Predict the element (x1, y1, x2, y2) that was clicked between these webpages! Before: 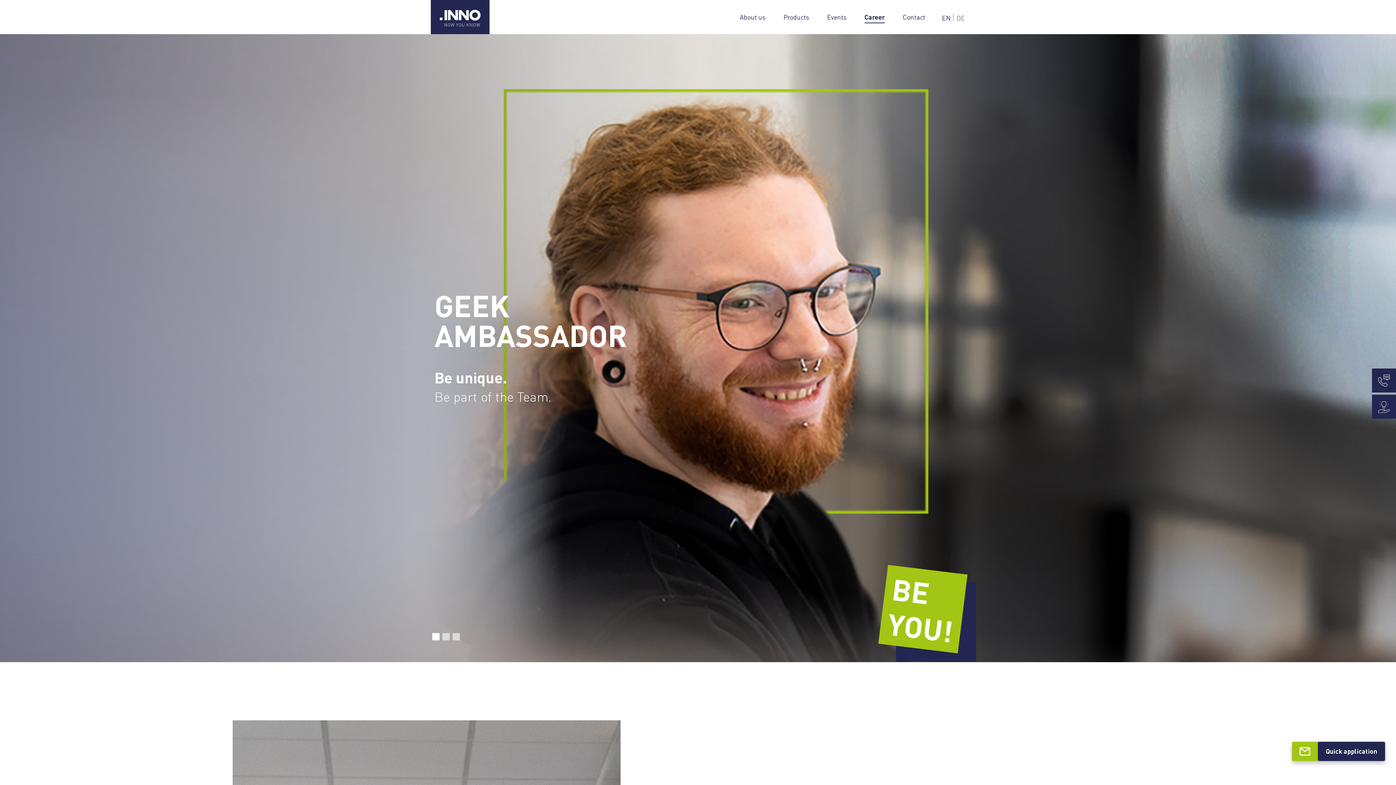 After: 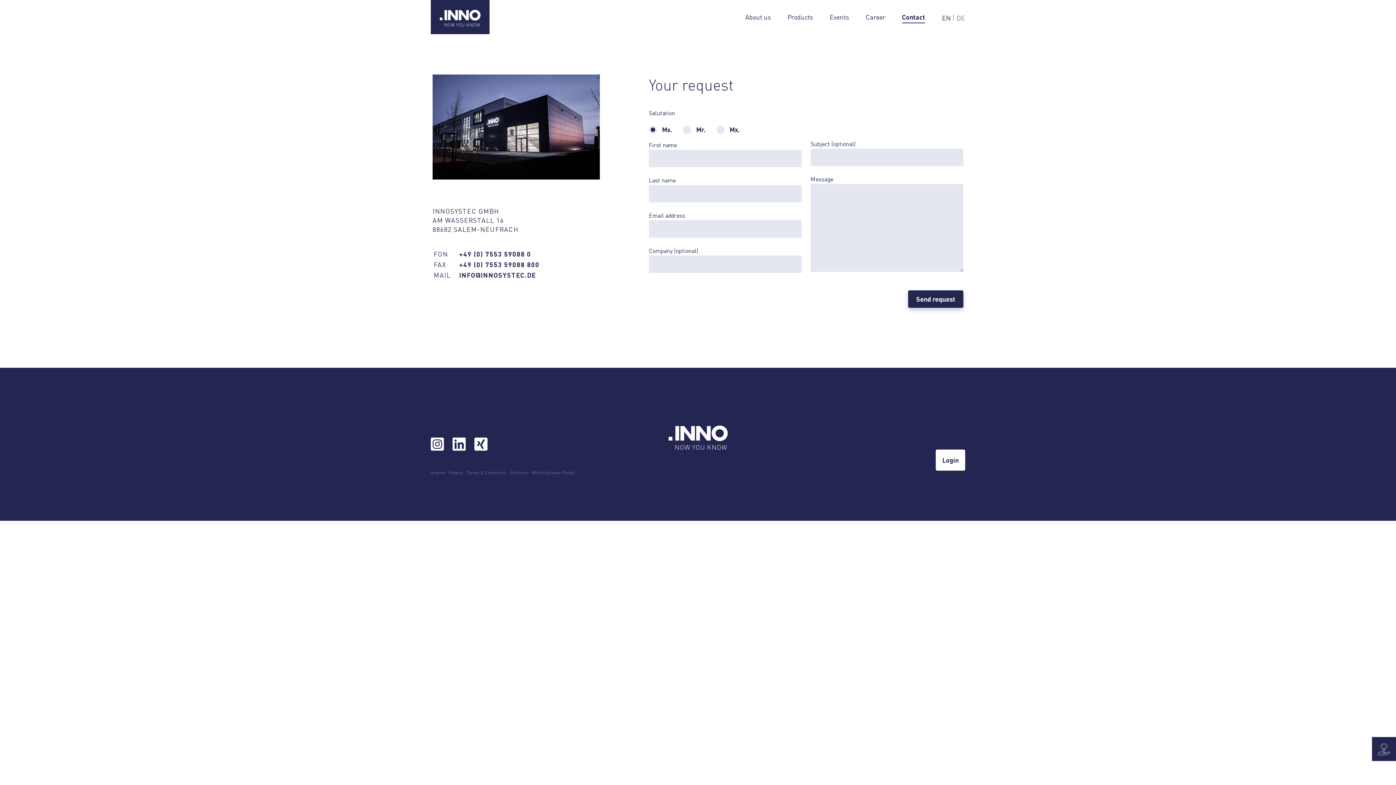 Action: bbox: (1372, 368, 1396, 392)